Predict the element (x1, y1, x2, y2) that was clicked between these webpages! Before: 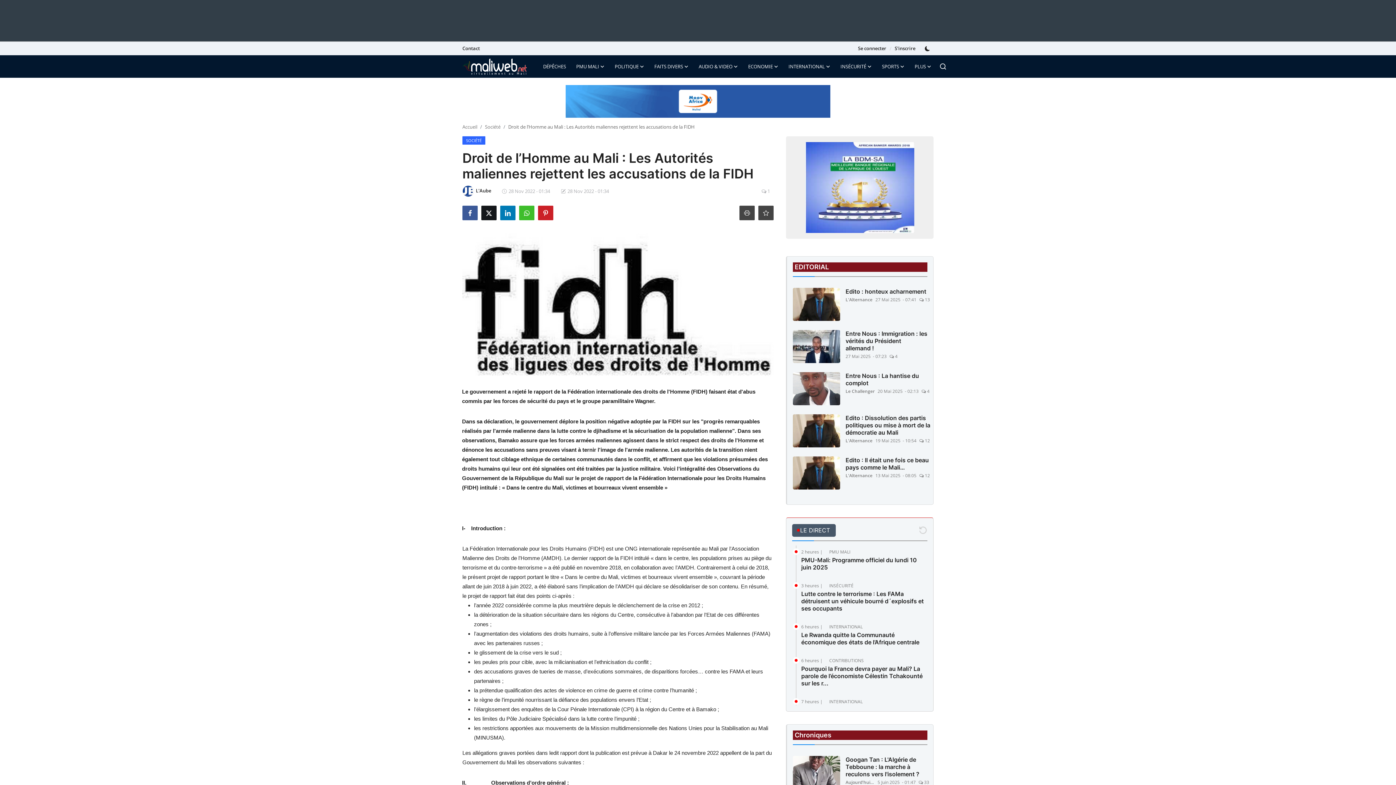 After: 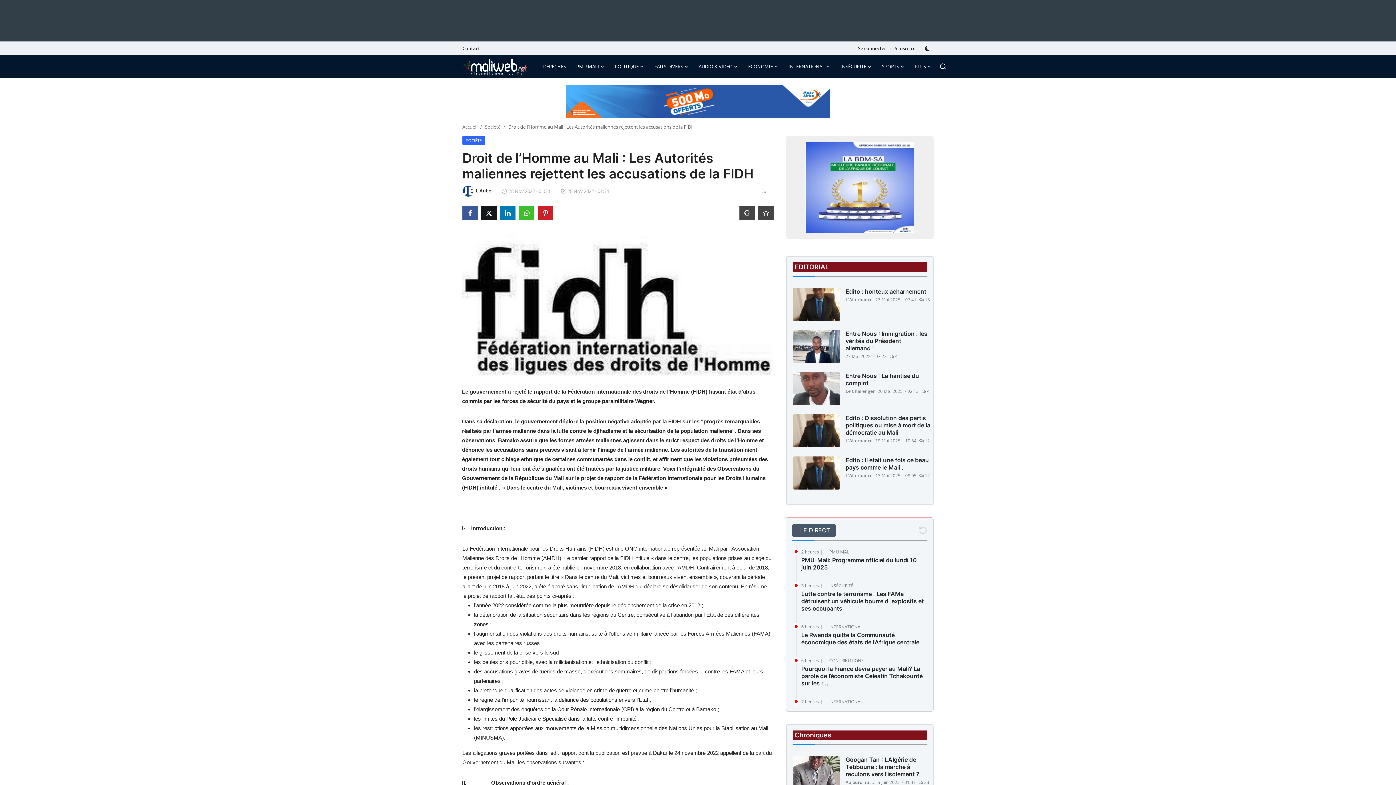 Action: bbox: (462, 205, 477, 220)